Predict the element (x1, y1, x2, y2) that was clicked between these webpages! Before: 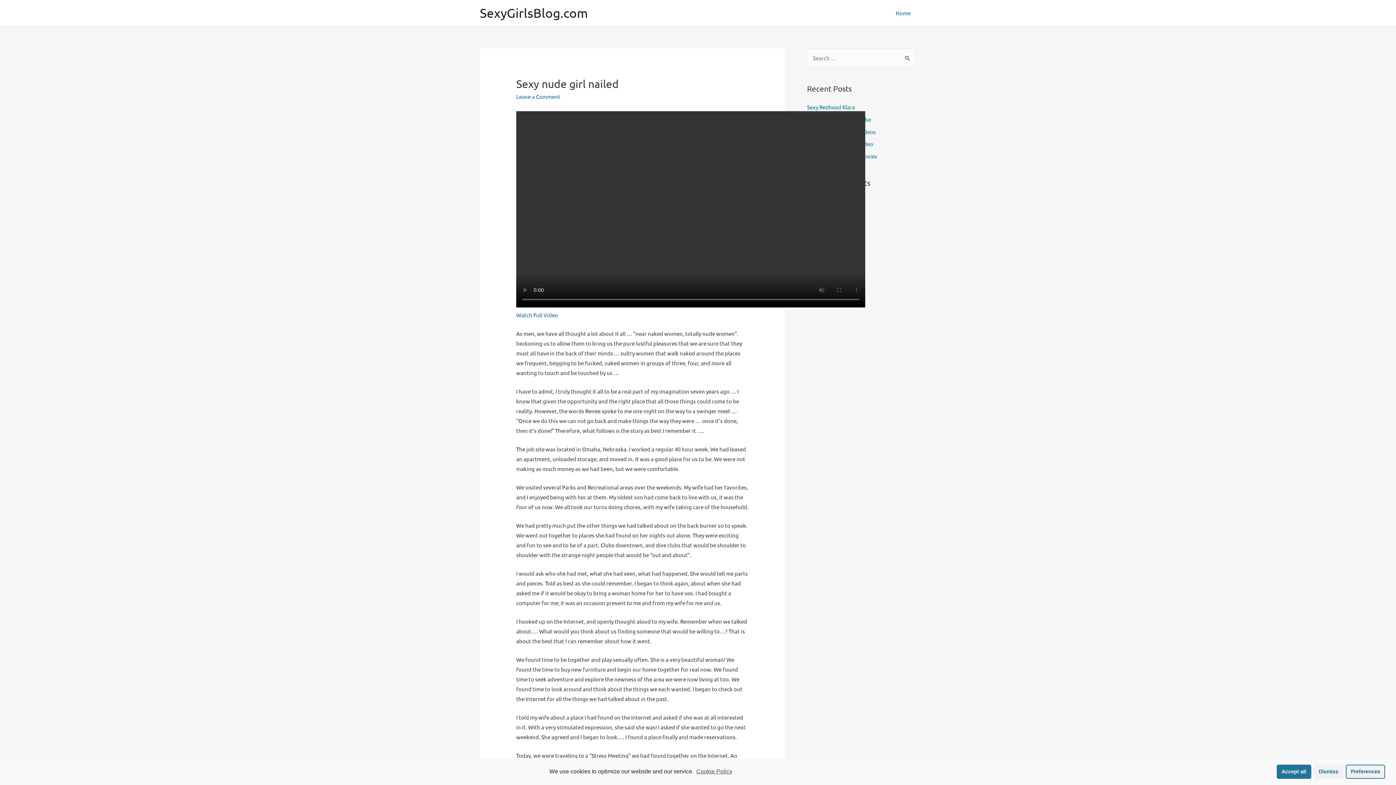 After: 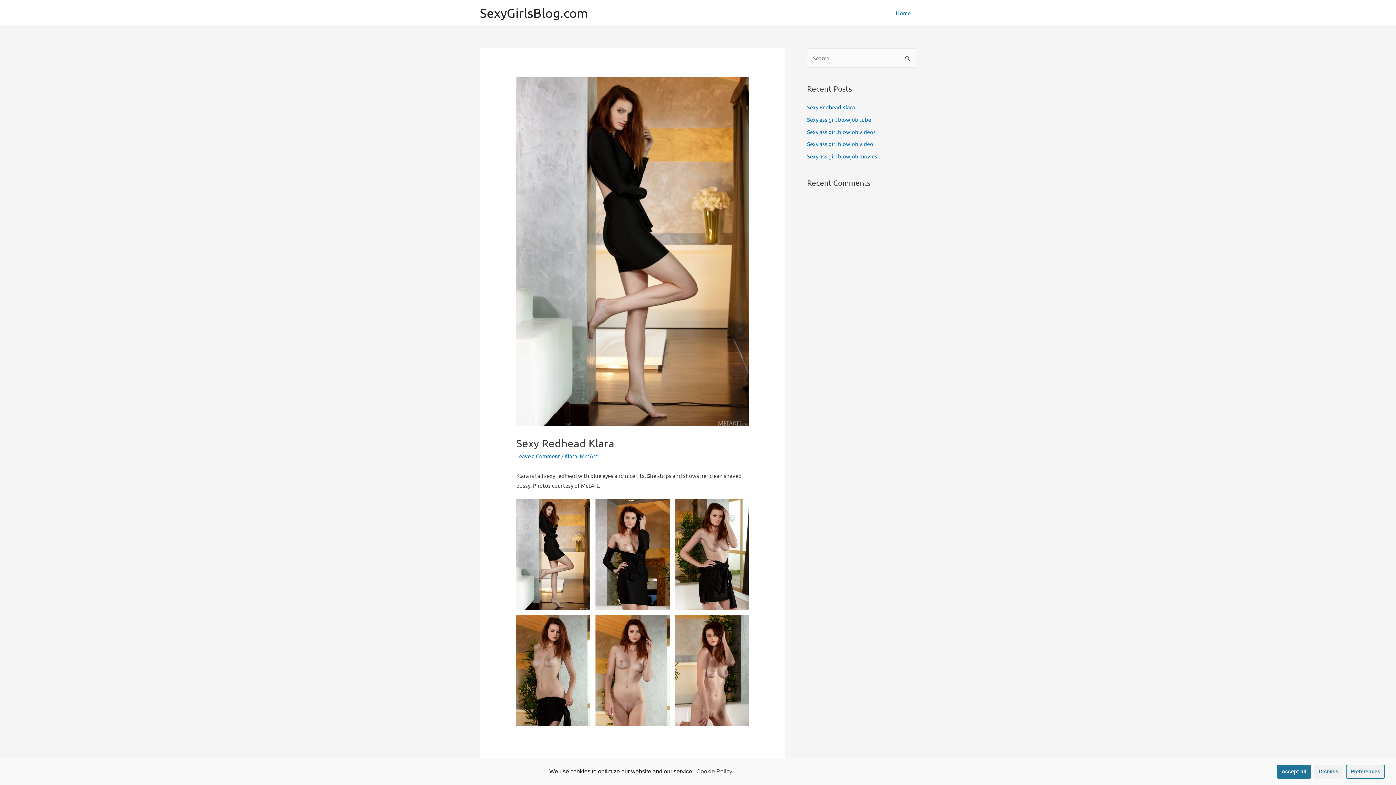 Action: label: Sexy Redhead Klara bbox: (807, 103, 855, 110)